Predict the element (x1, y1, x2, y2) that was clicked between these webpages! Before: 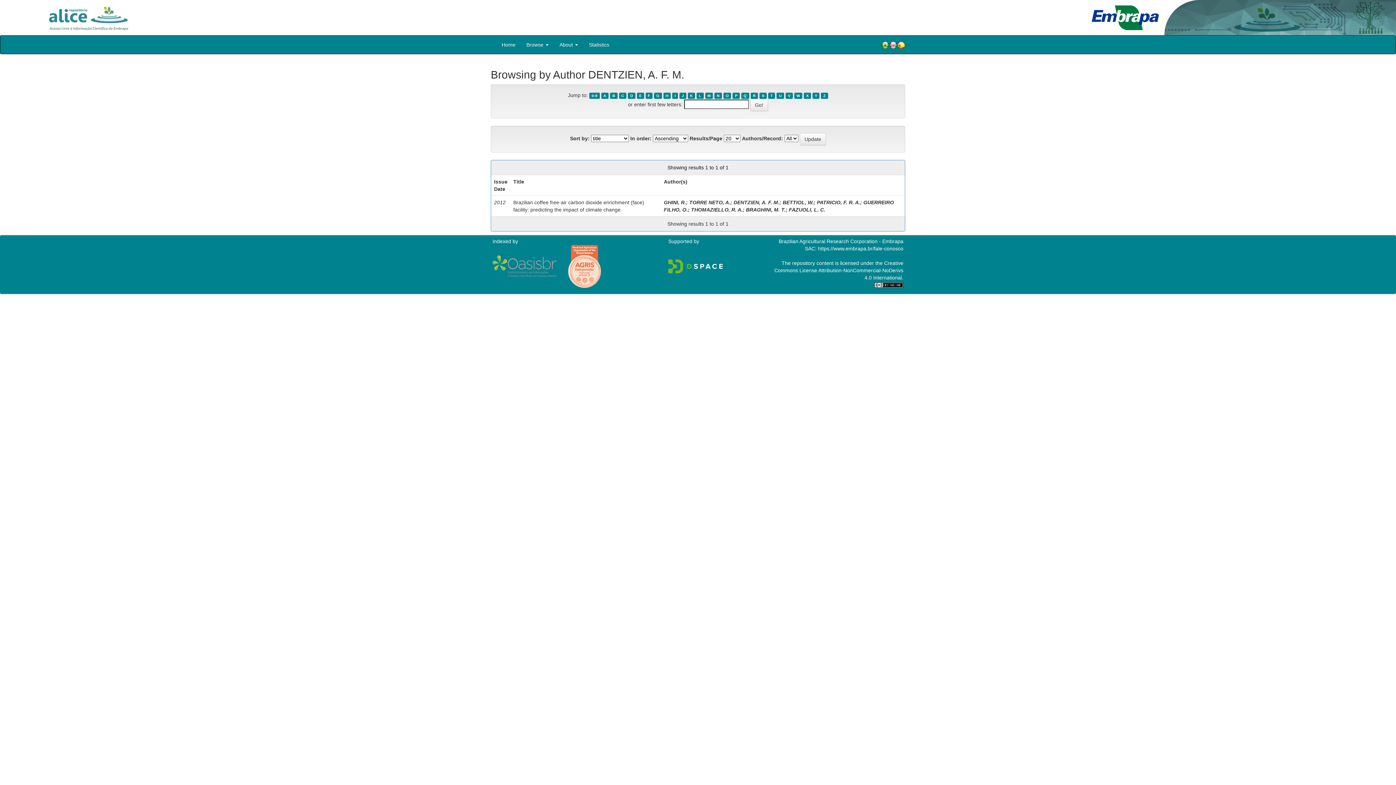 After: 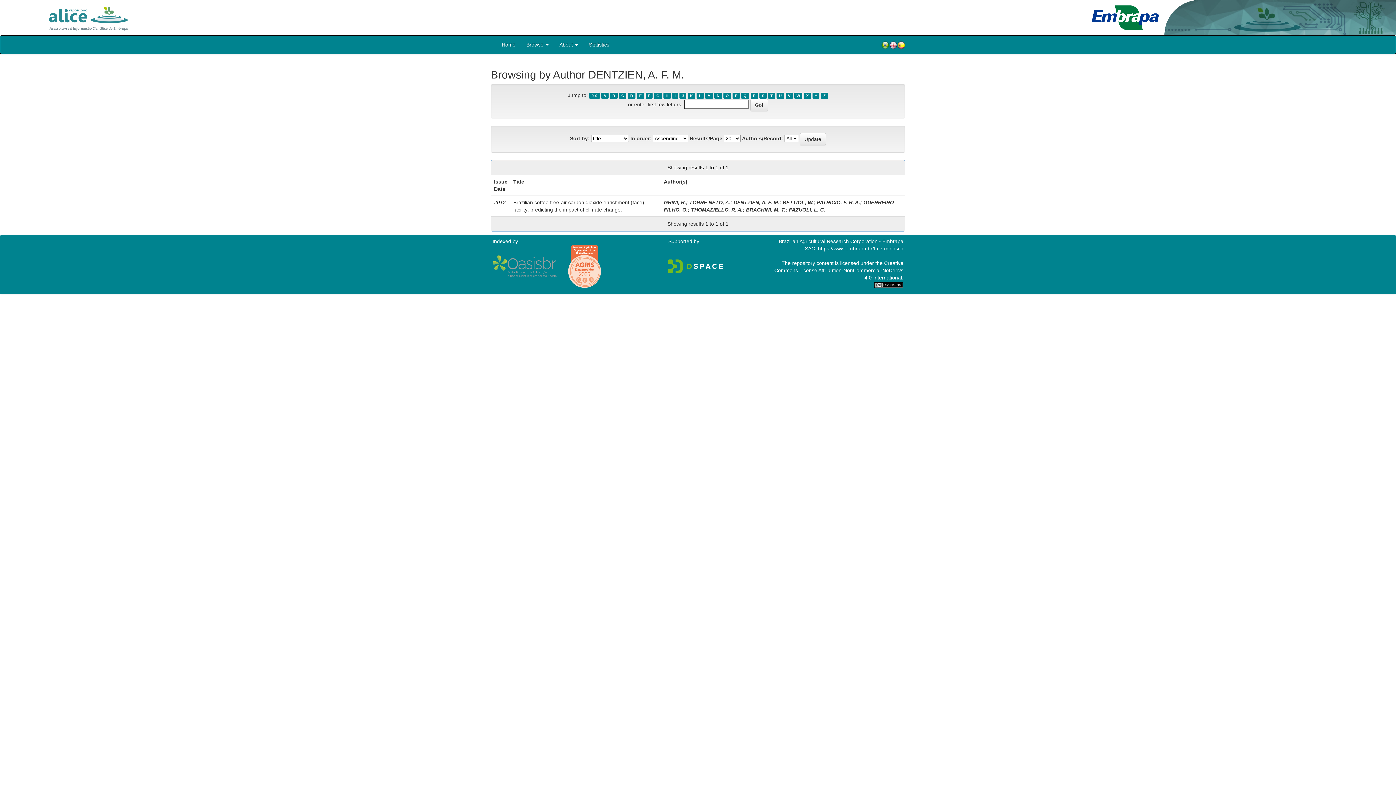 Action: label: DENTZIEN, A. F. M. bbox: (733, 199, 779, 205)